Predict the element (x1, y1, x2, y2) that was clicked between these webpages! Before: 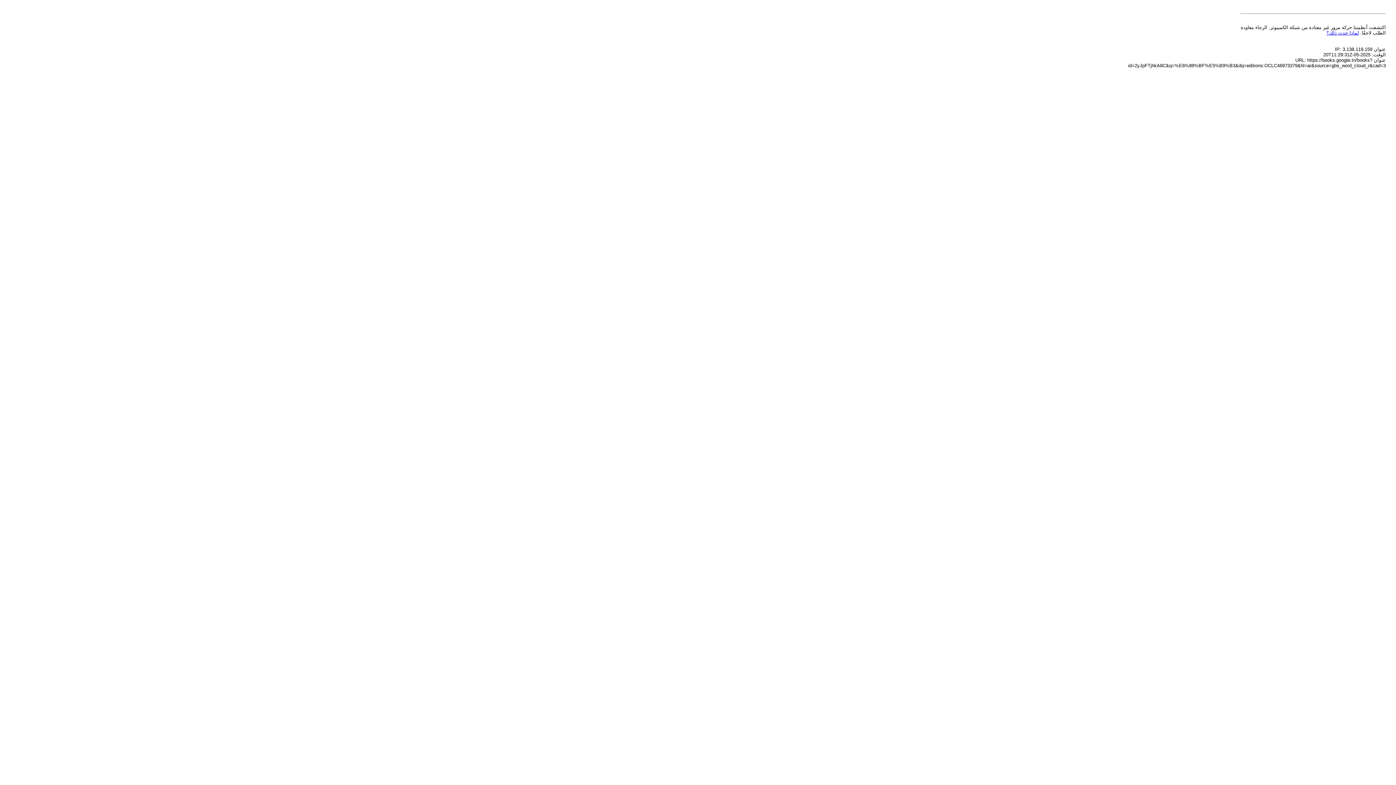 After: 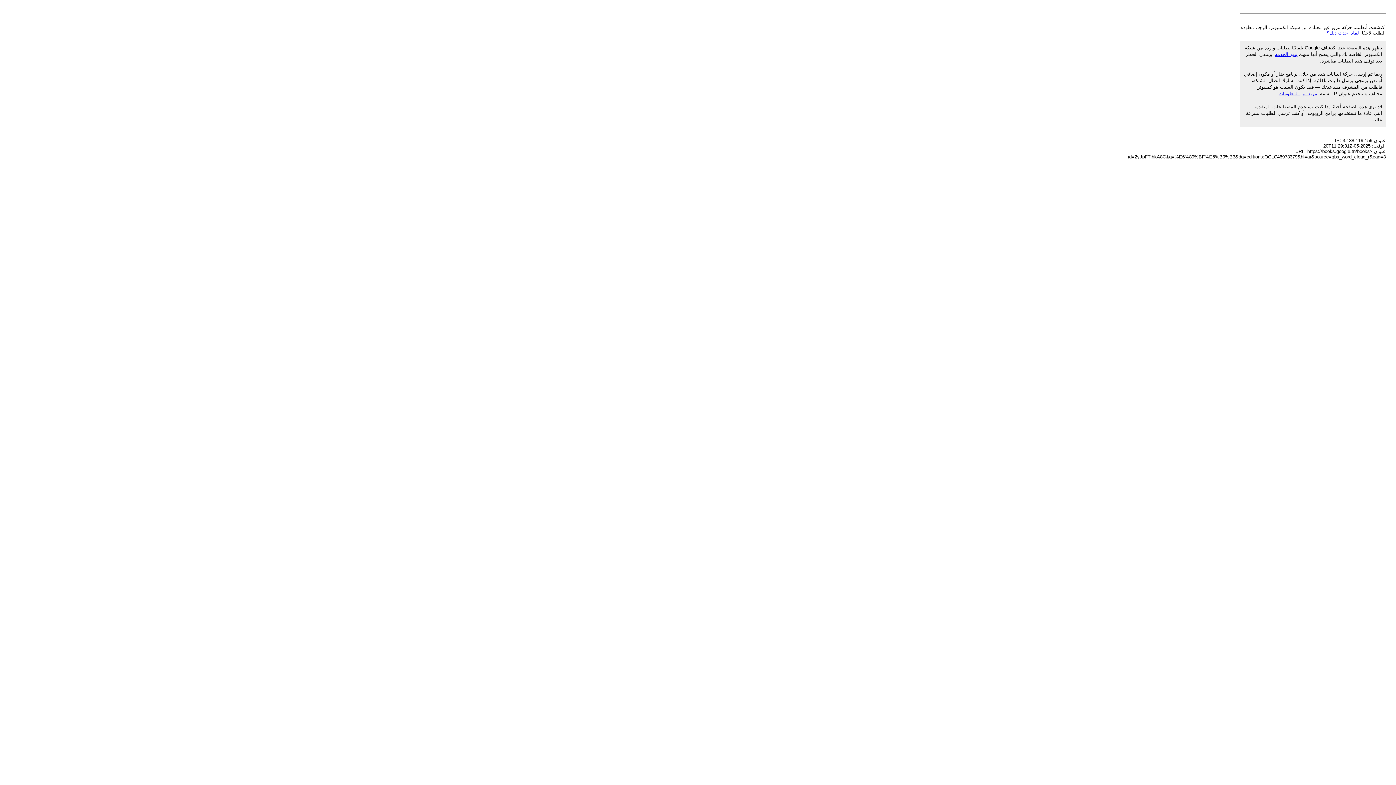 Action: bbox: (1326, 30, 1359, 35) label: لماذا حدث ذلك؟